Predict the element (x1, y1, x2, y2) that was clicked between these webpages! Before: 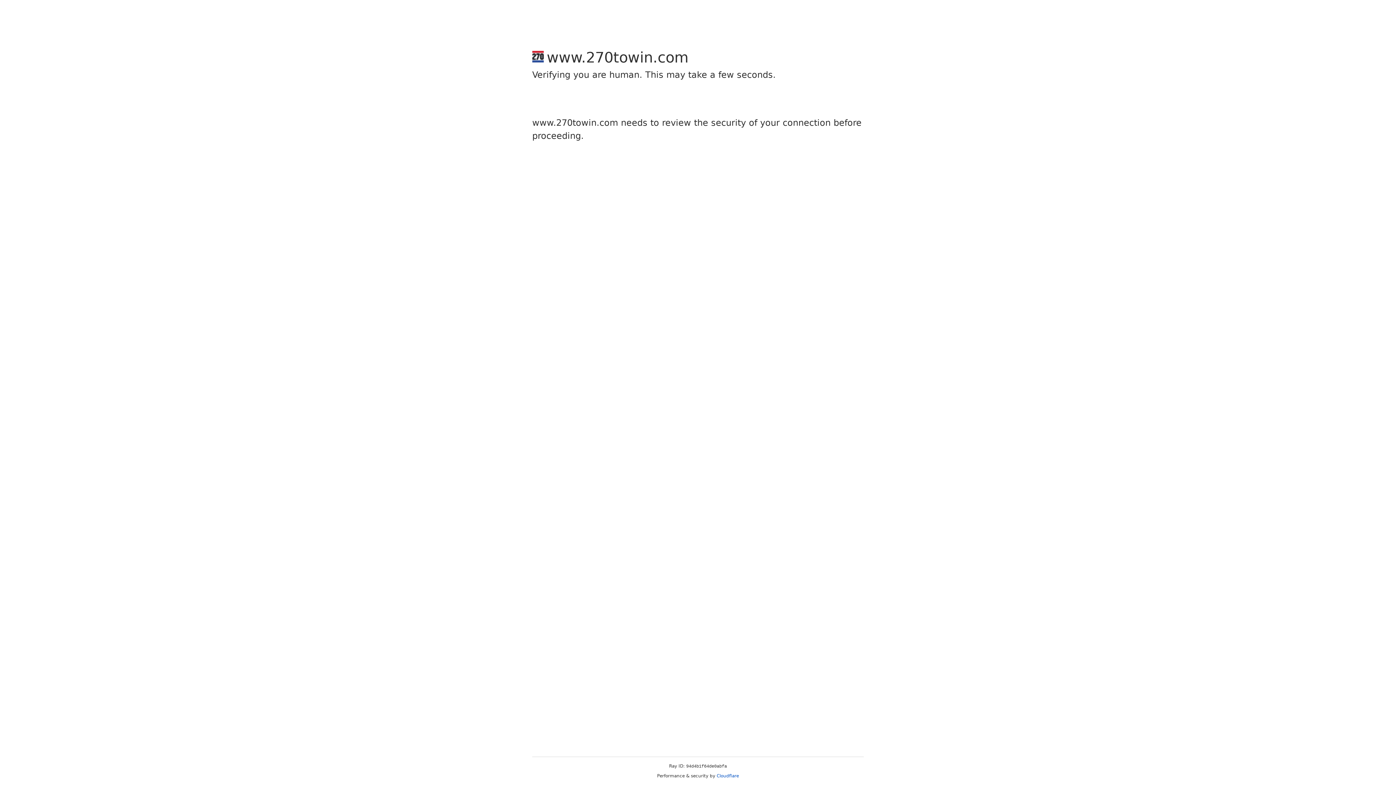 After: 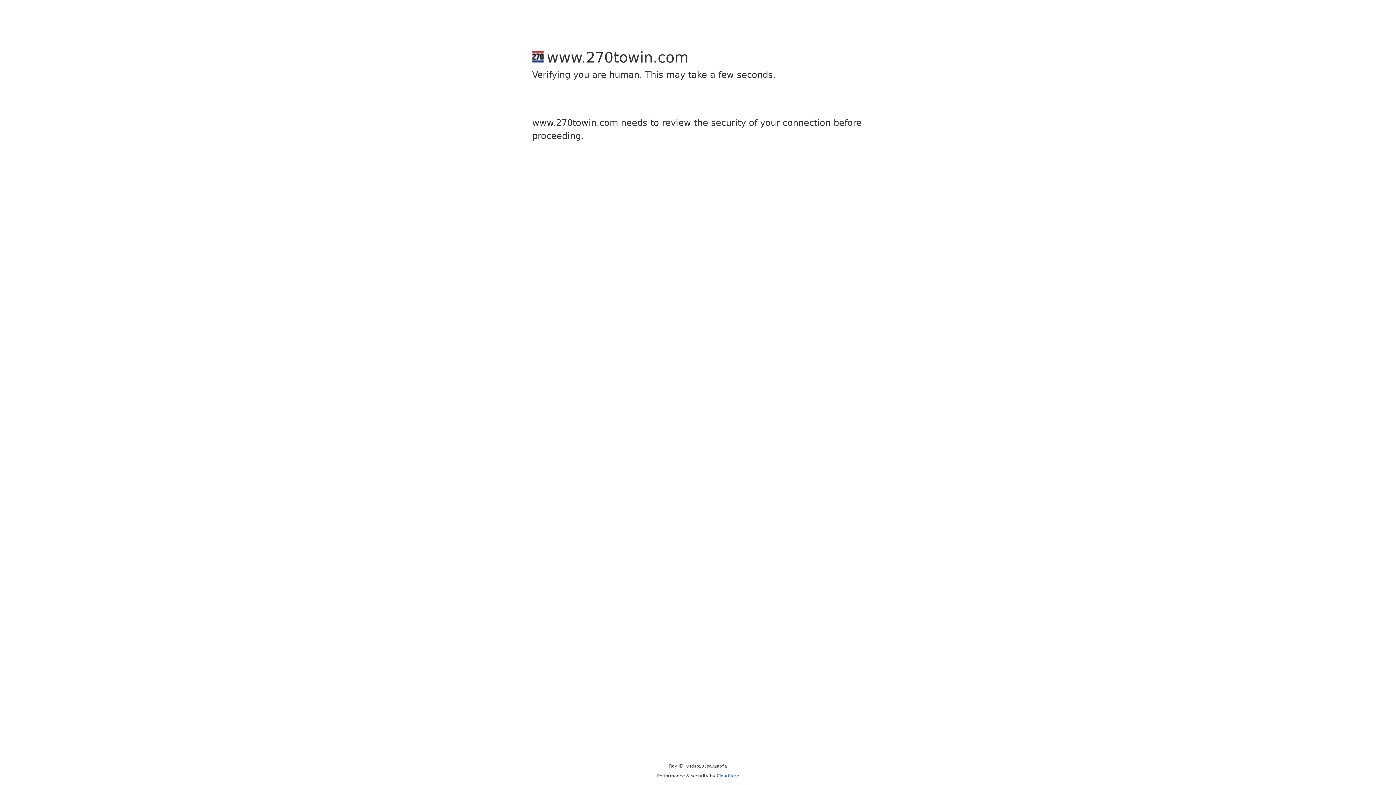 Action: label: Cloudflare bbox: (716, 773, 739, 778)